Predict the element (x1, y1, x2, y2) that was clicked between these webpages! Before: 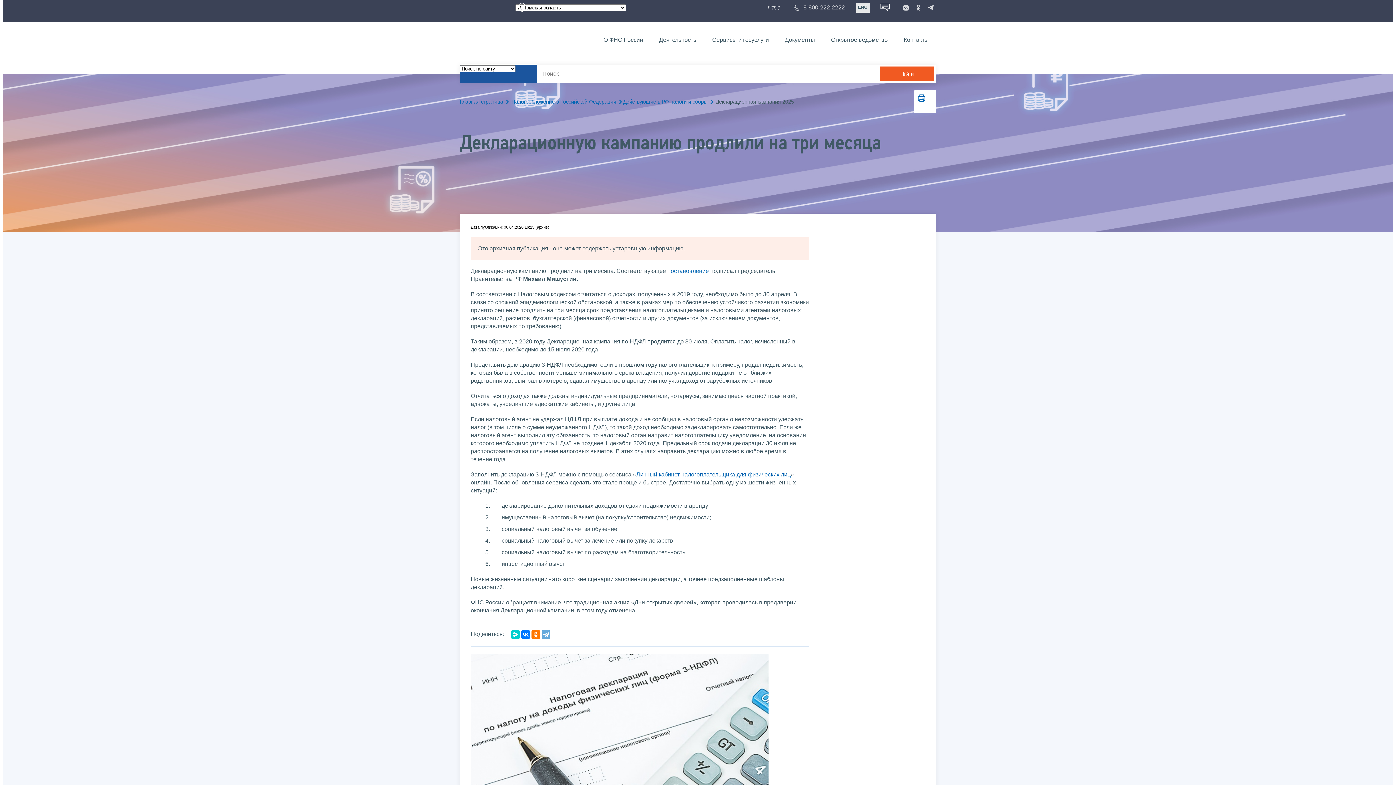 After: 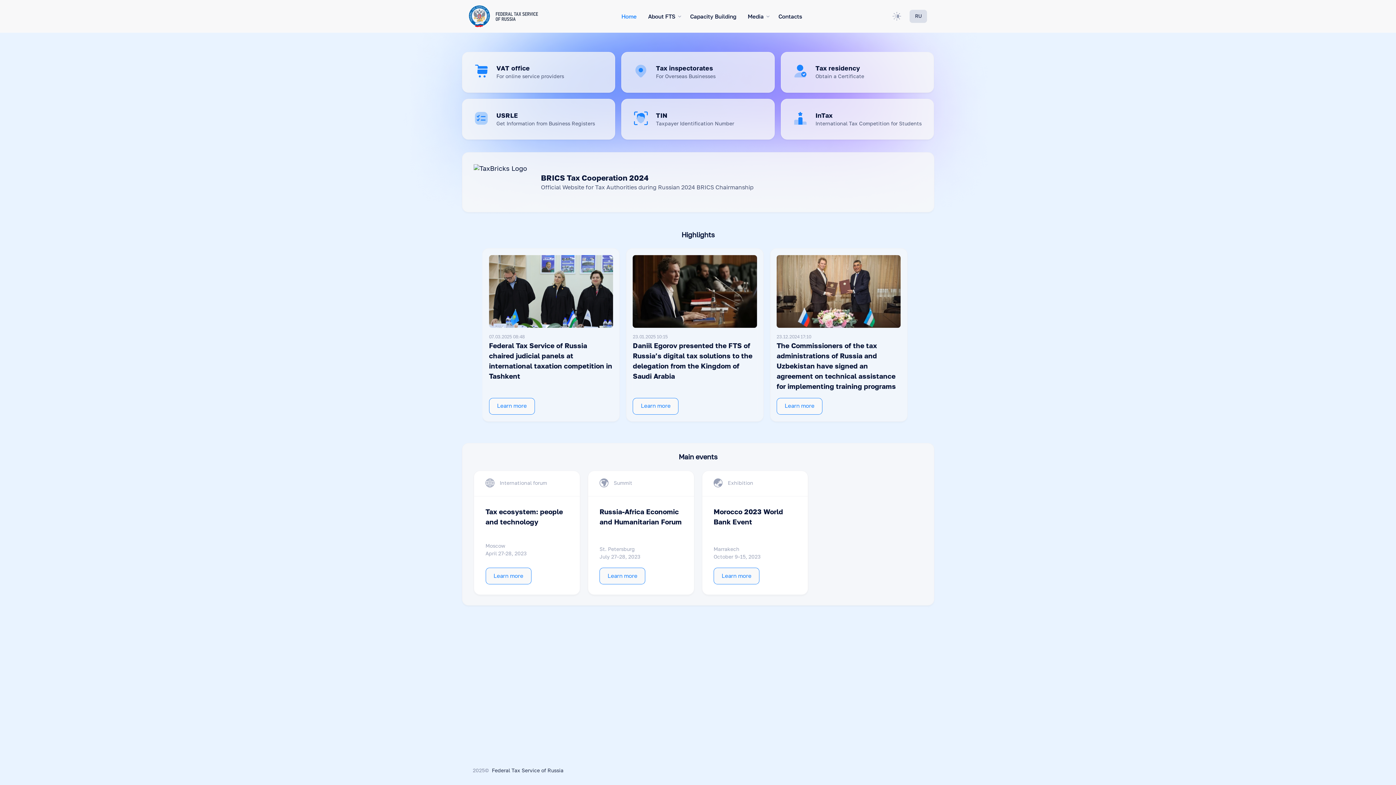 Action: label: ENG bbox: (856, 2, 869, 12)